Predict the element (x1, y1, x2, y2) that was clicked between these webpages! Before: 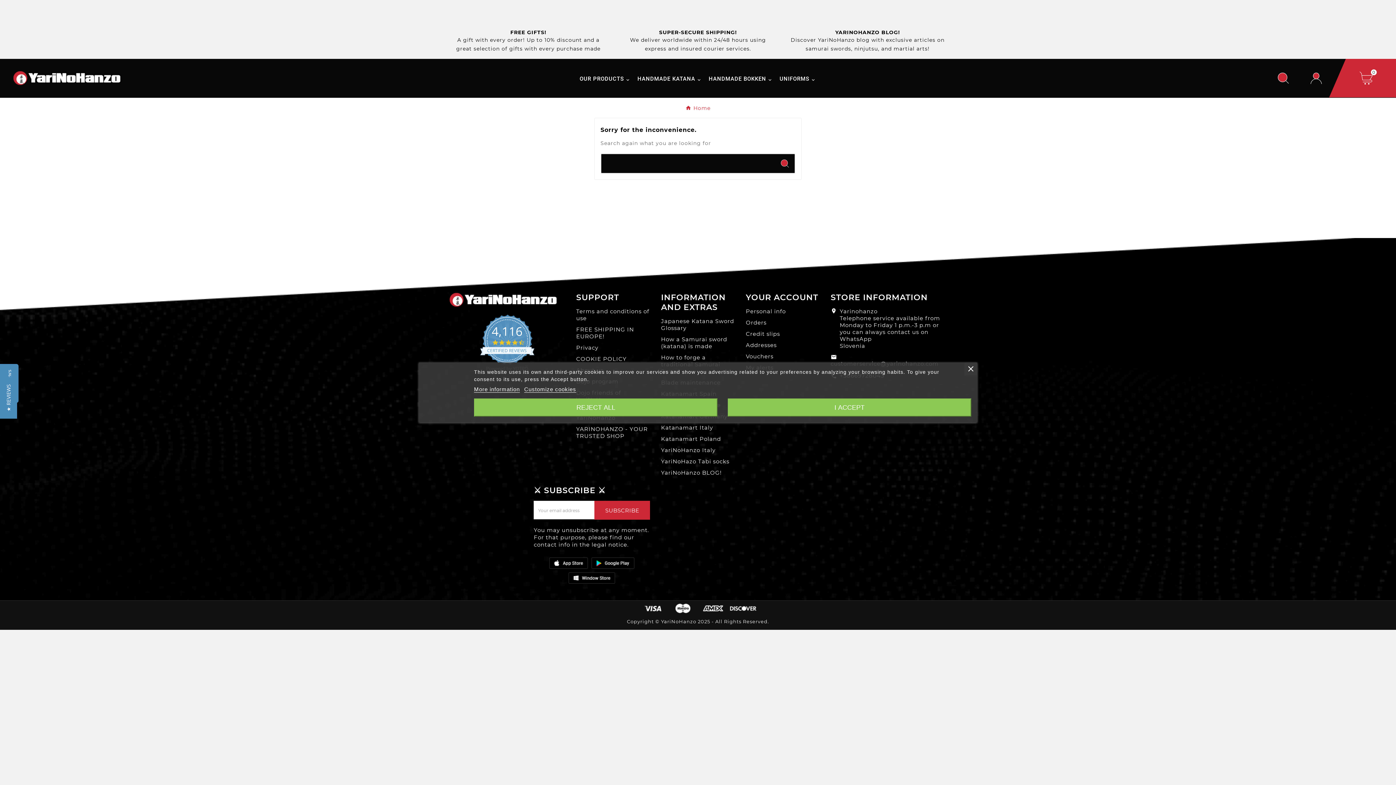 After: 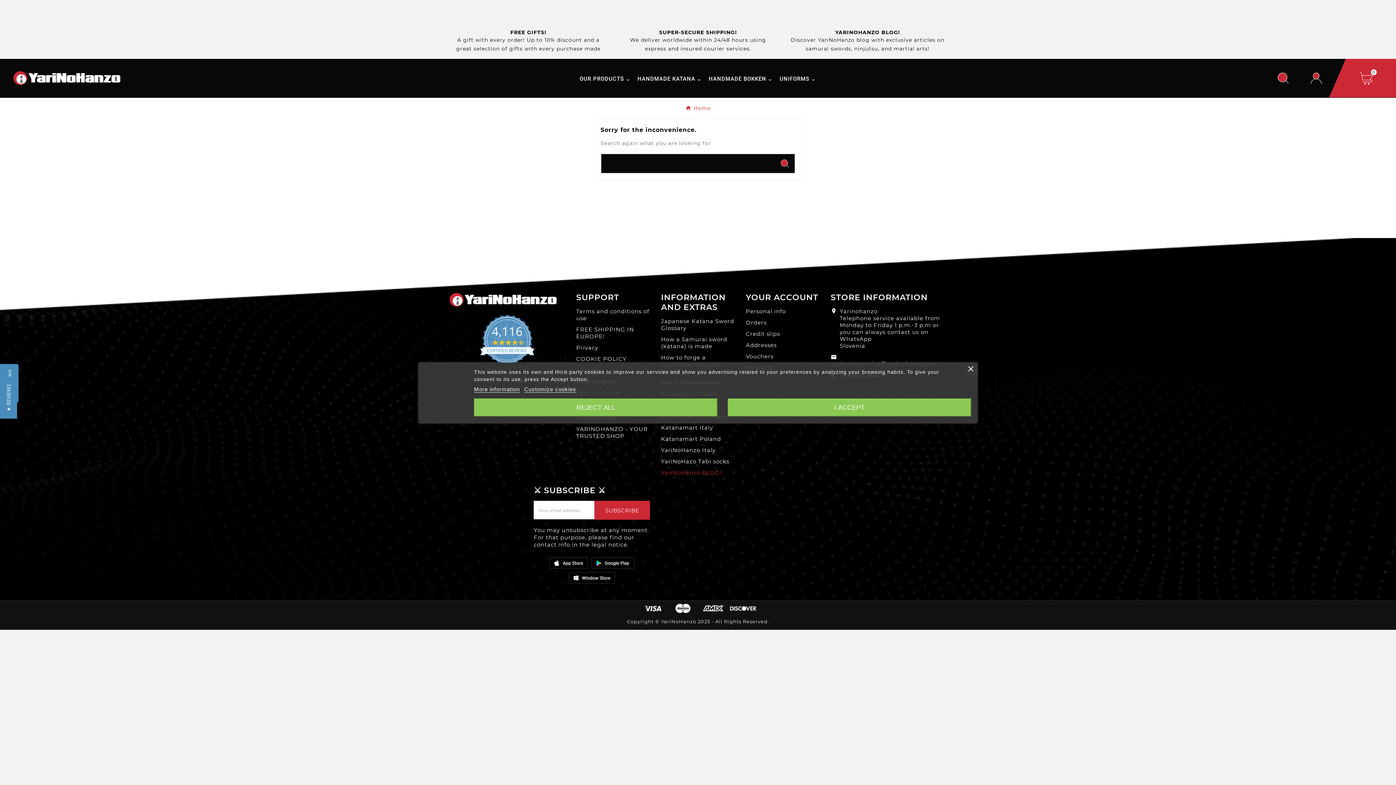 Action: label: YariNoHanzo BLOG! bbox: (661, 469, 721, 476)